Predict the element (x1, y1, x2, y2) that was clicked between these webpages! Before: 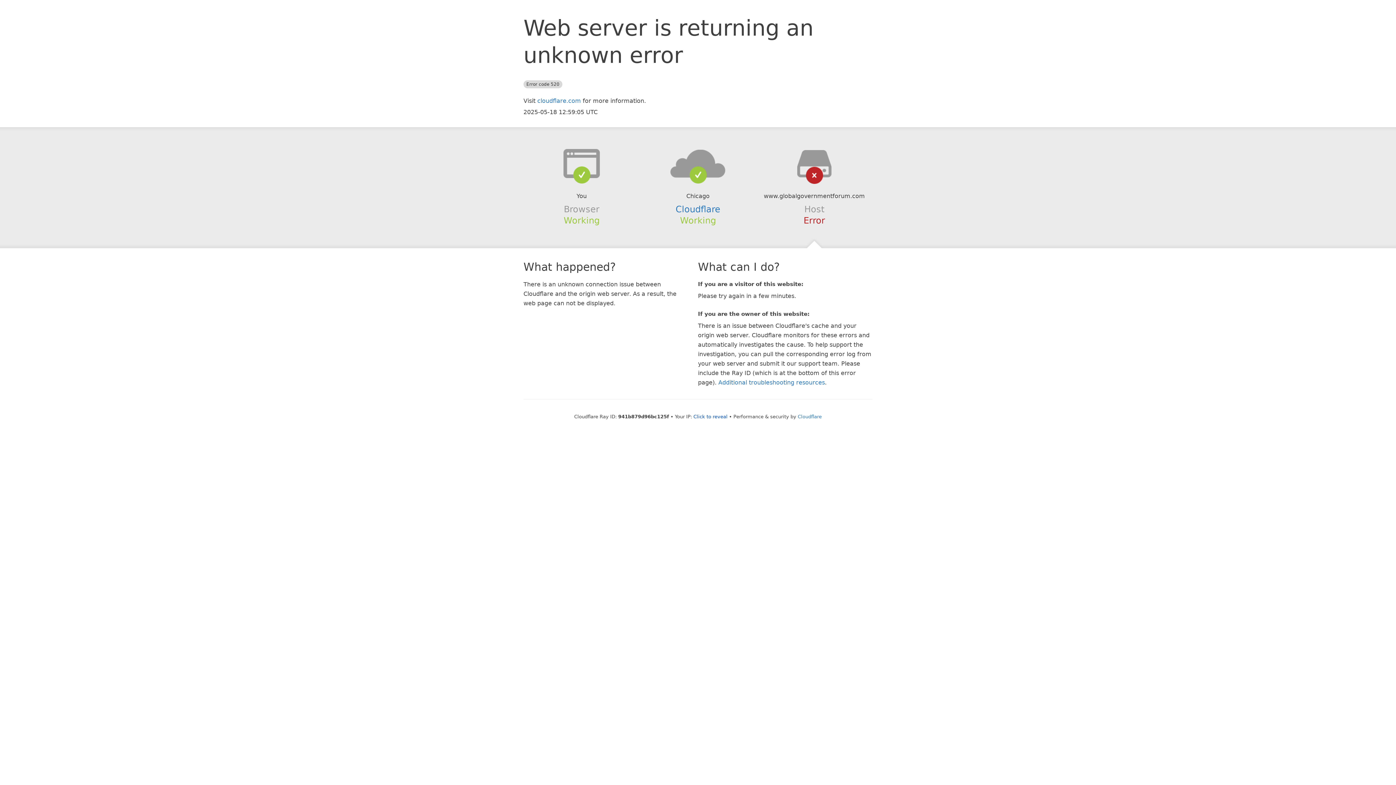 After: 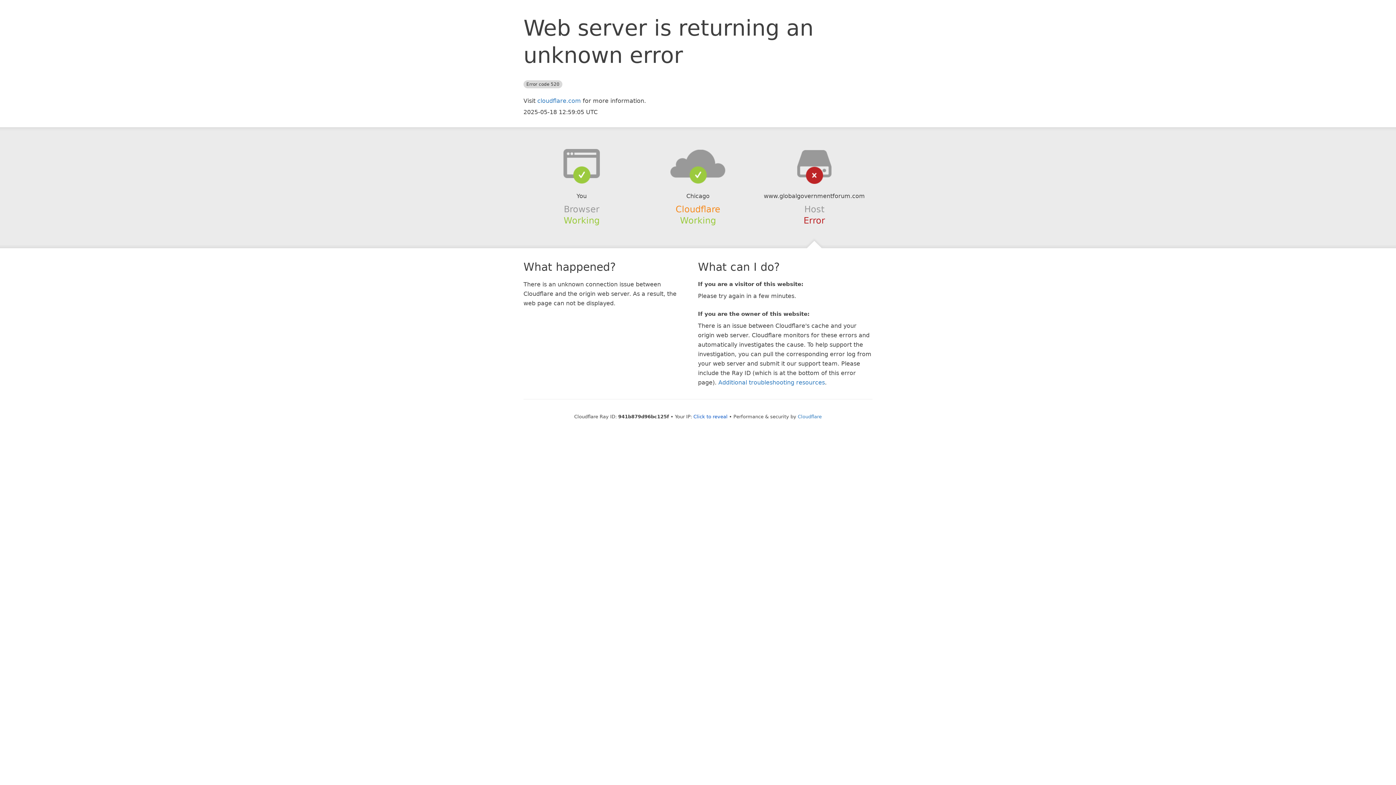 Action: label: Cloudflare bbox: (675, 204, 720, 214)